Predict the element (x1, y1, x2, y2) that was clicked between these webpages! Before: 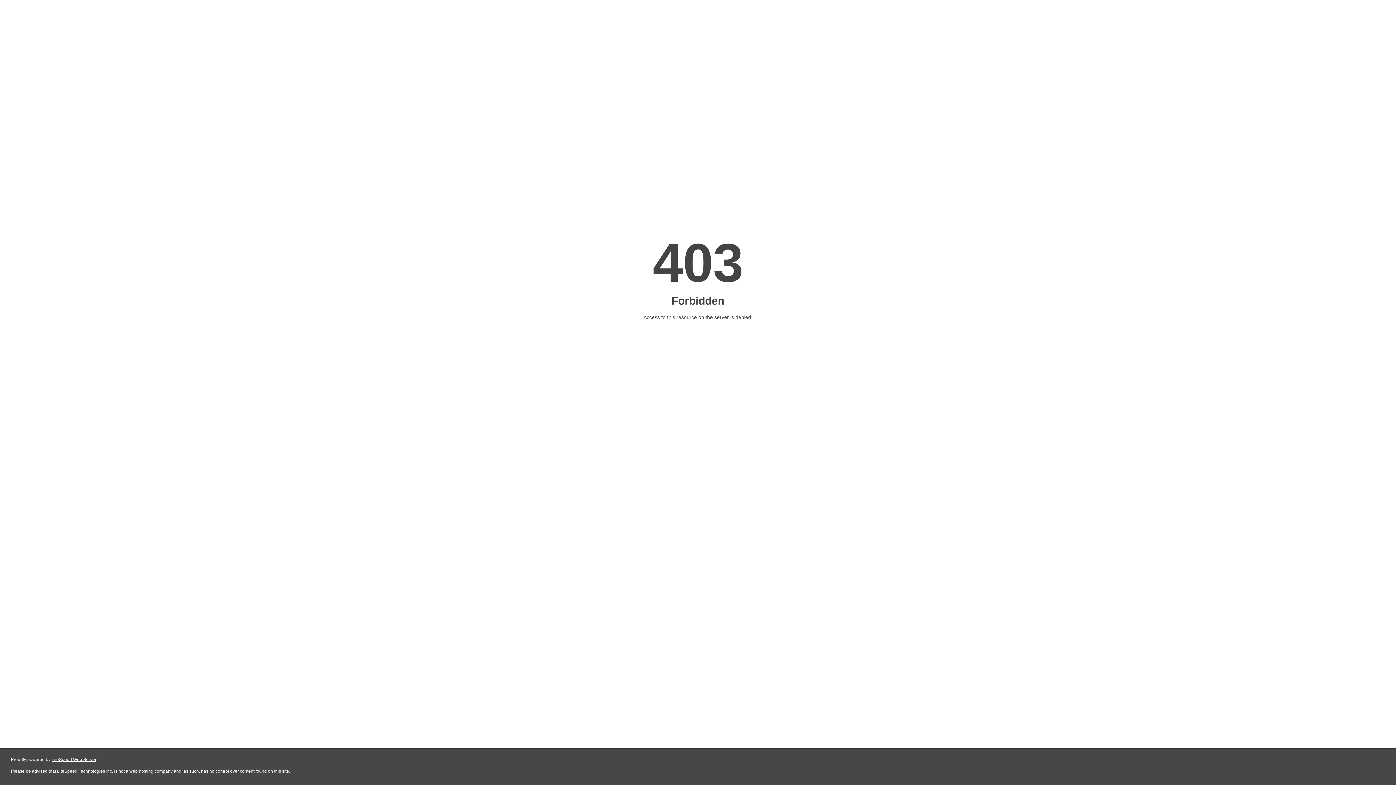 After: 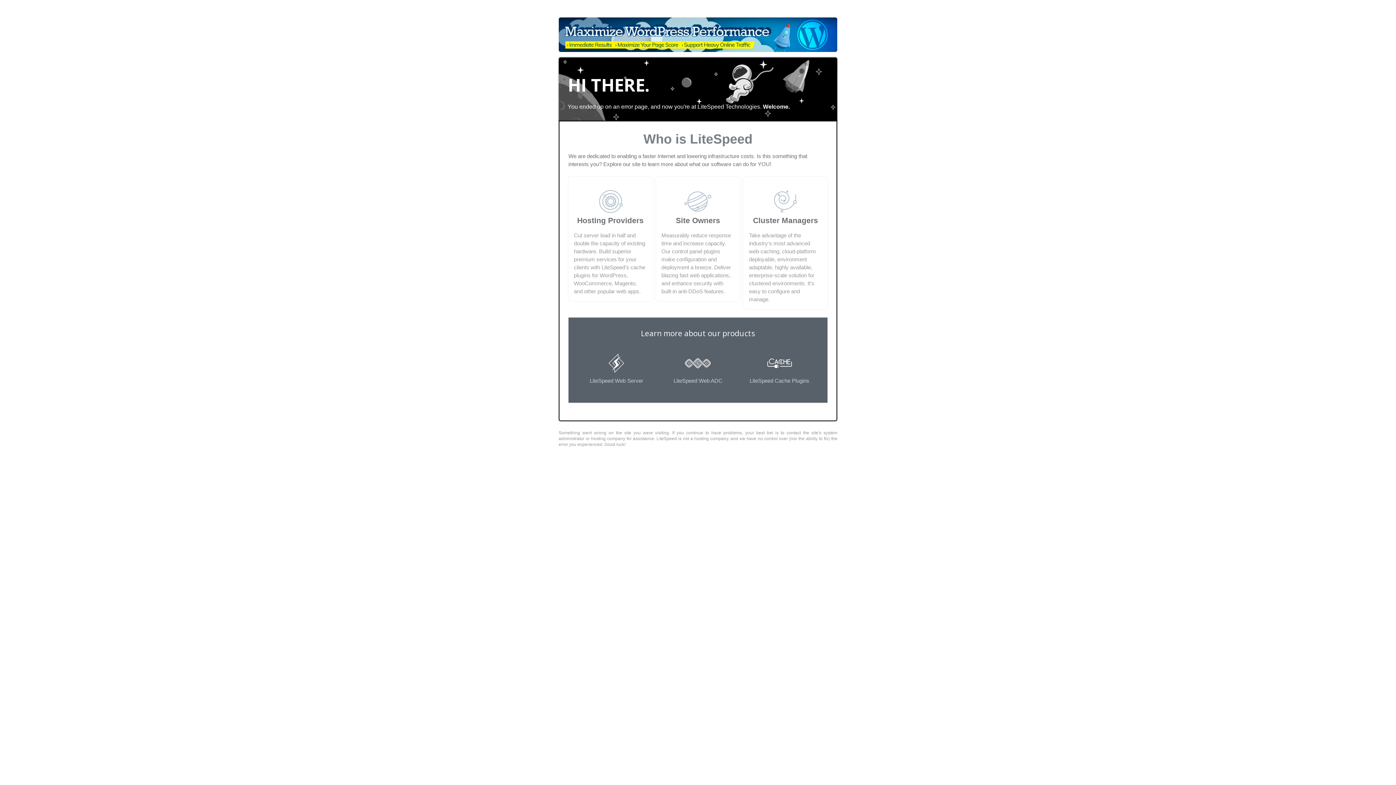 Action: label: LiteSpeed Web Server bbox: (51, 757, 96, 762)